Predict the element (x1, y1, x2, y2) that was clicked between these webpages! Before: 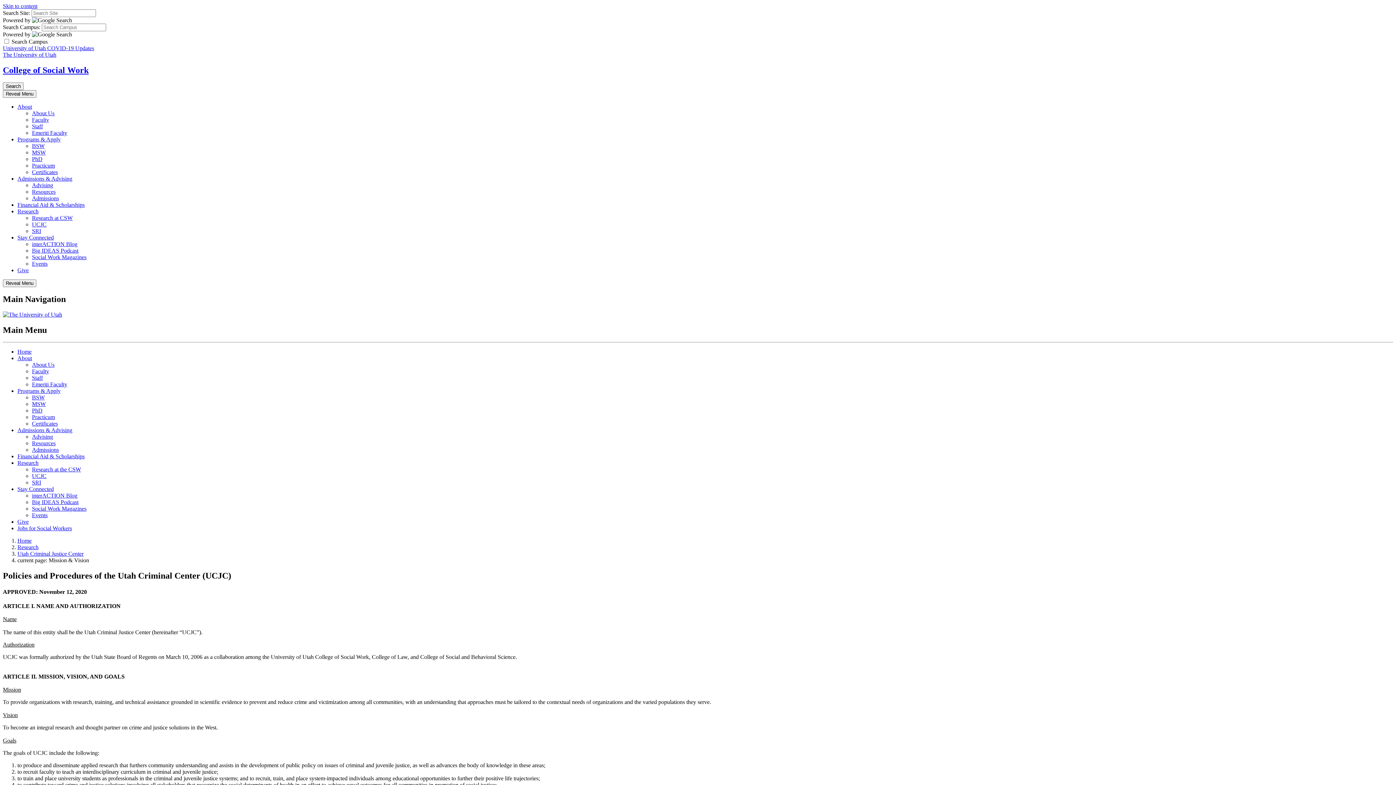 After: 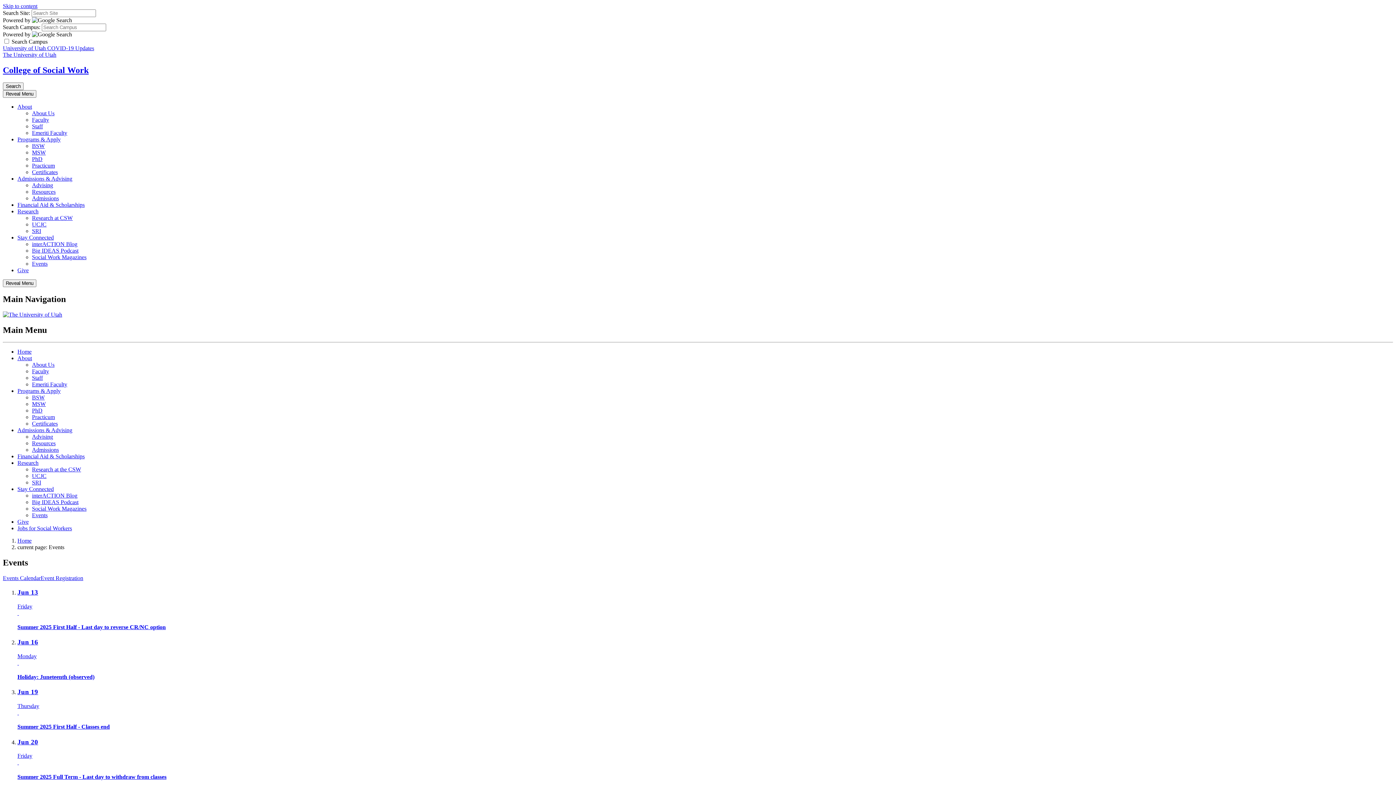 Action: bbox: (32, 260, 47, 266) label: Events